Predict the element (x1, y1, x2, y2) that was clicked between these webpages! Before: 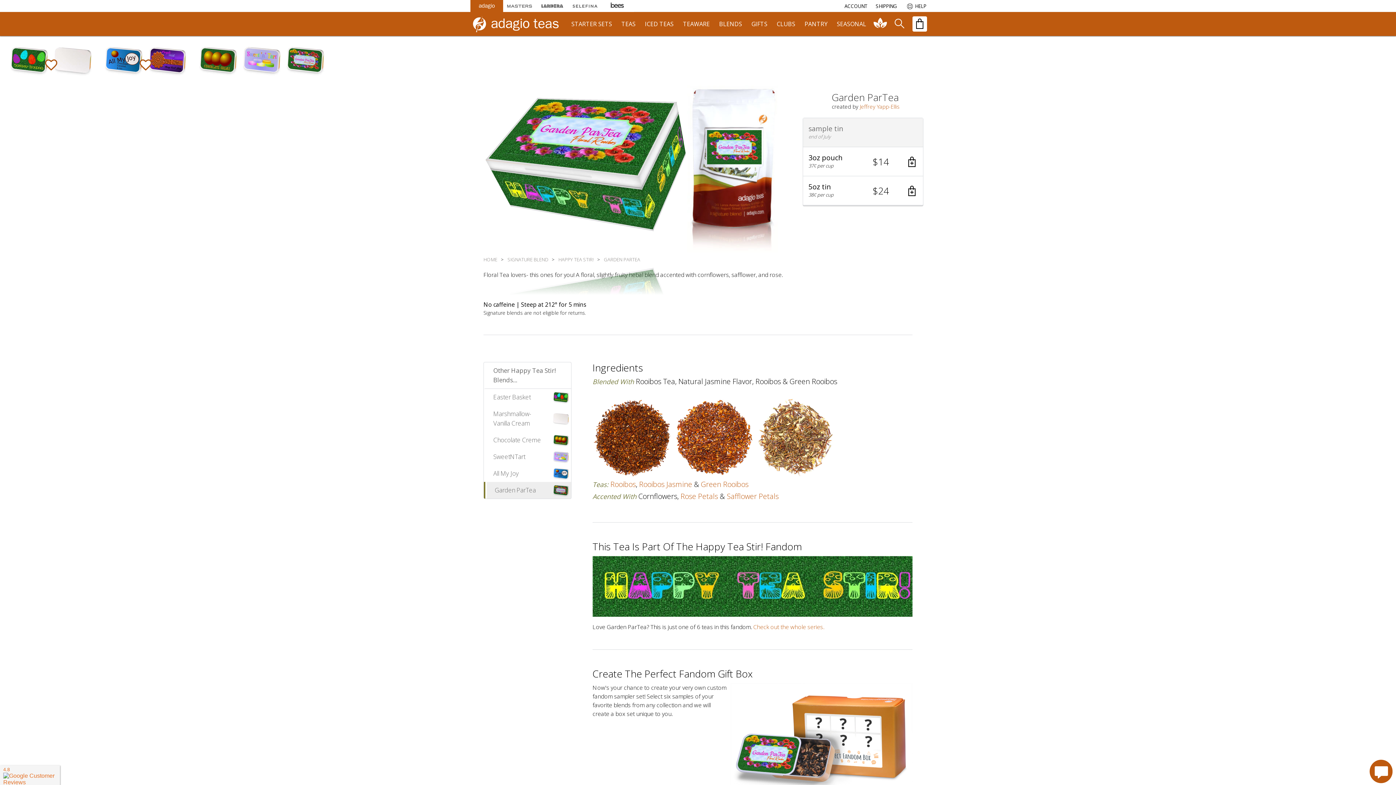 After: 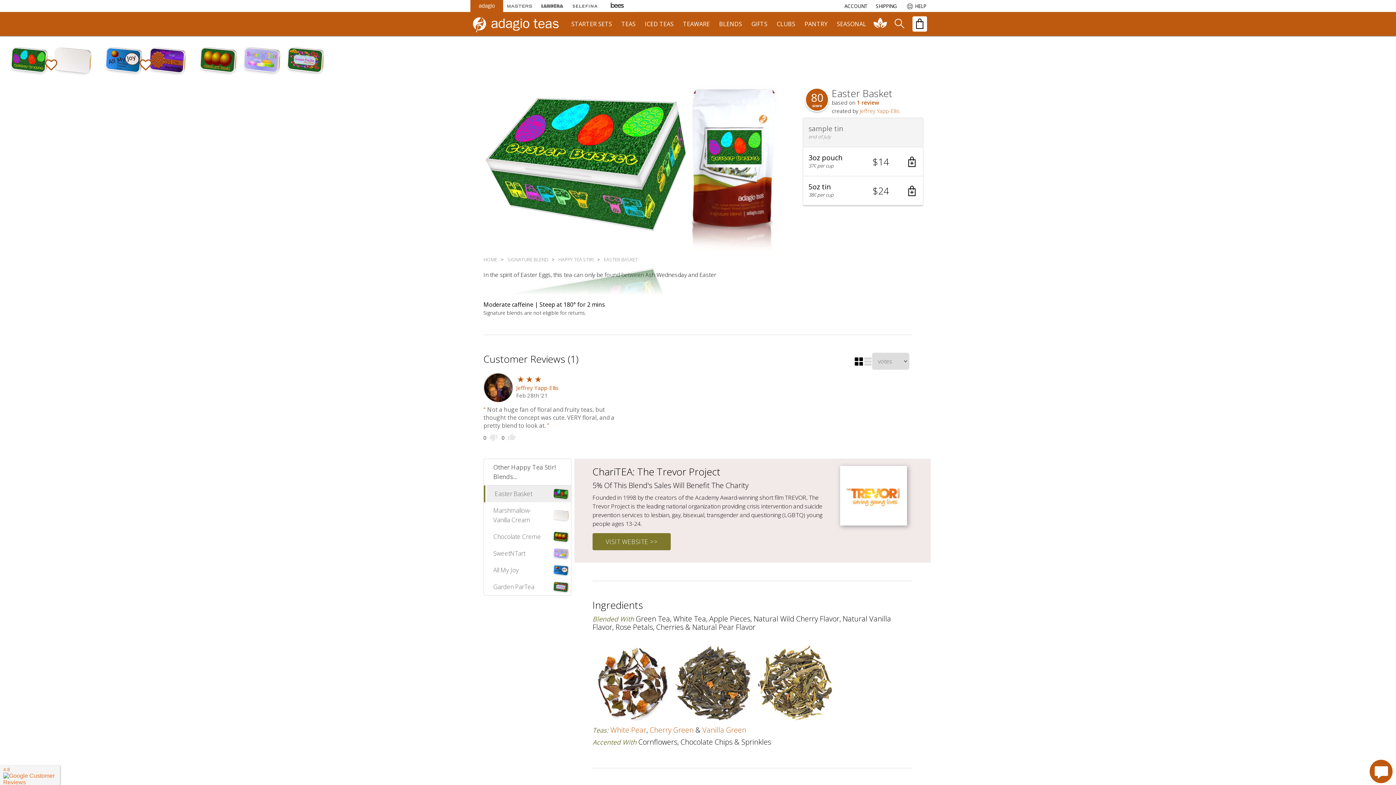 Action: bbox: (484, 389, 538, 405) label: Easter Basket